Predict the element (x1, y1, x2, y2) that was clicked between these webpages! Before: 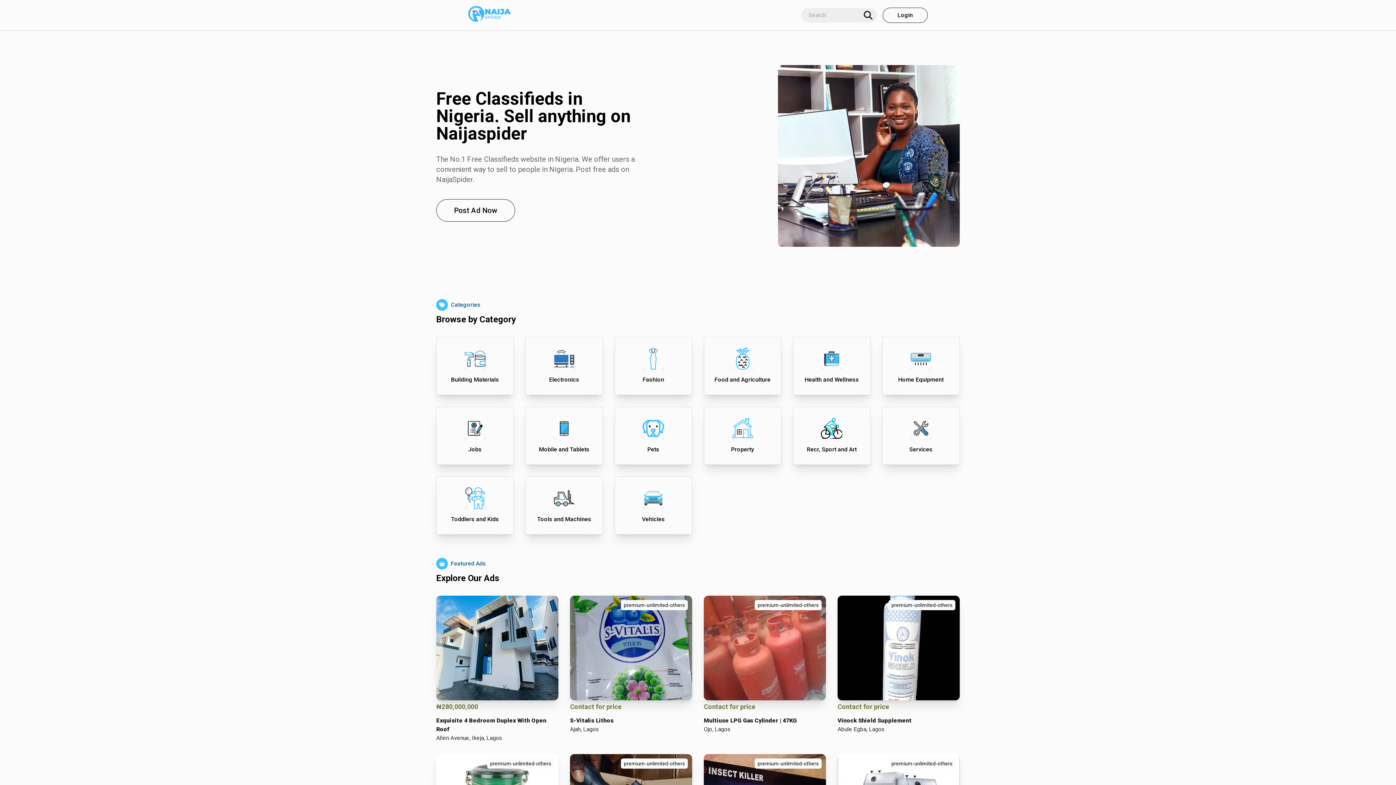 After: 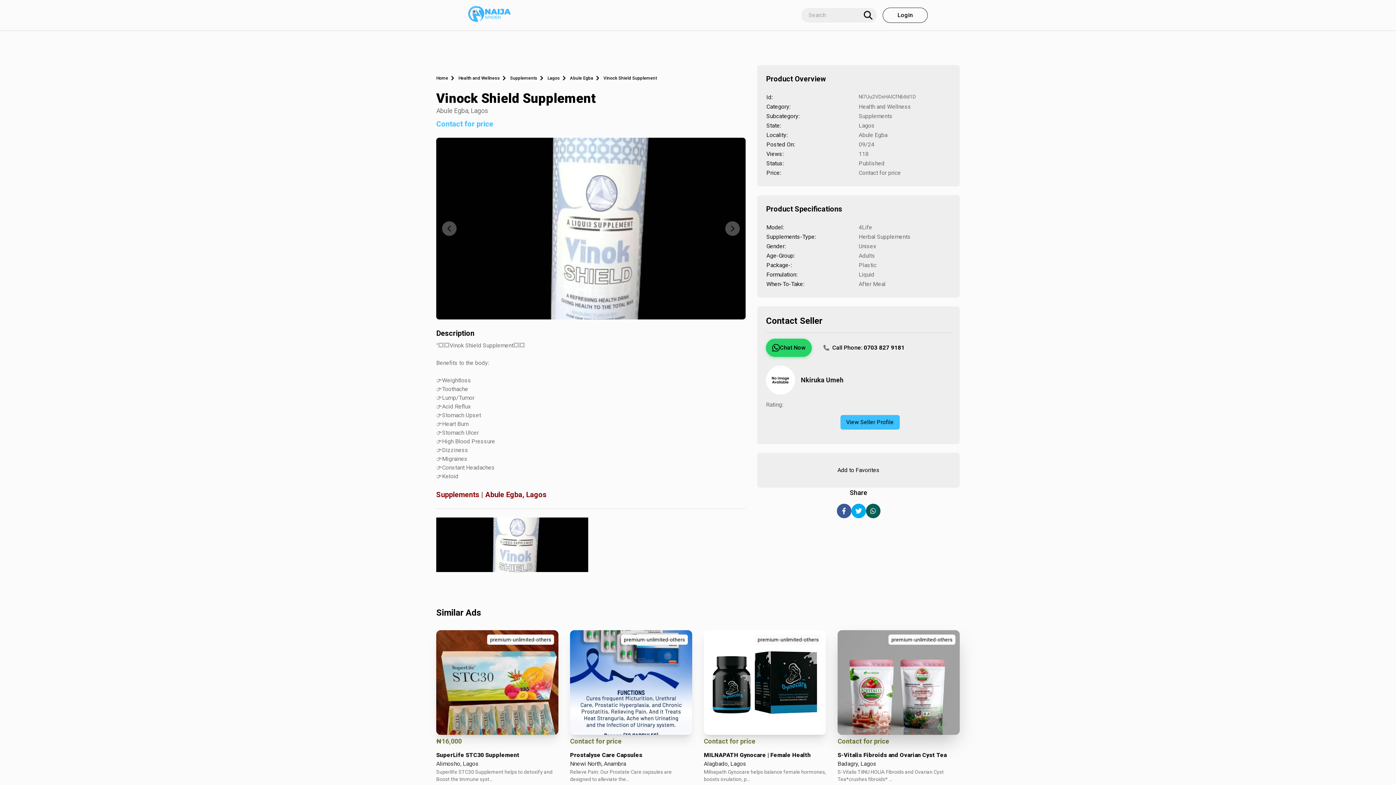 Action: bbox: (837, 596, 960, 734) label: premium-unlimited-others

Contact for price

Vinock Shield Supplement

Abule Egba, Lagos